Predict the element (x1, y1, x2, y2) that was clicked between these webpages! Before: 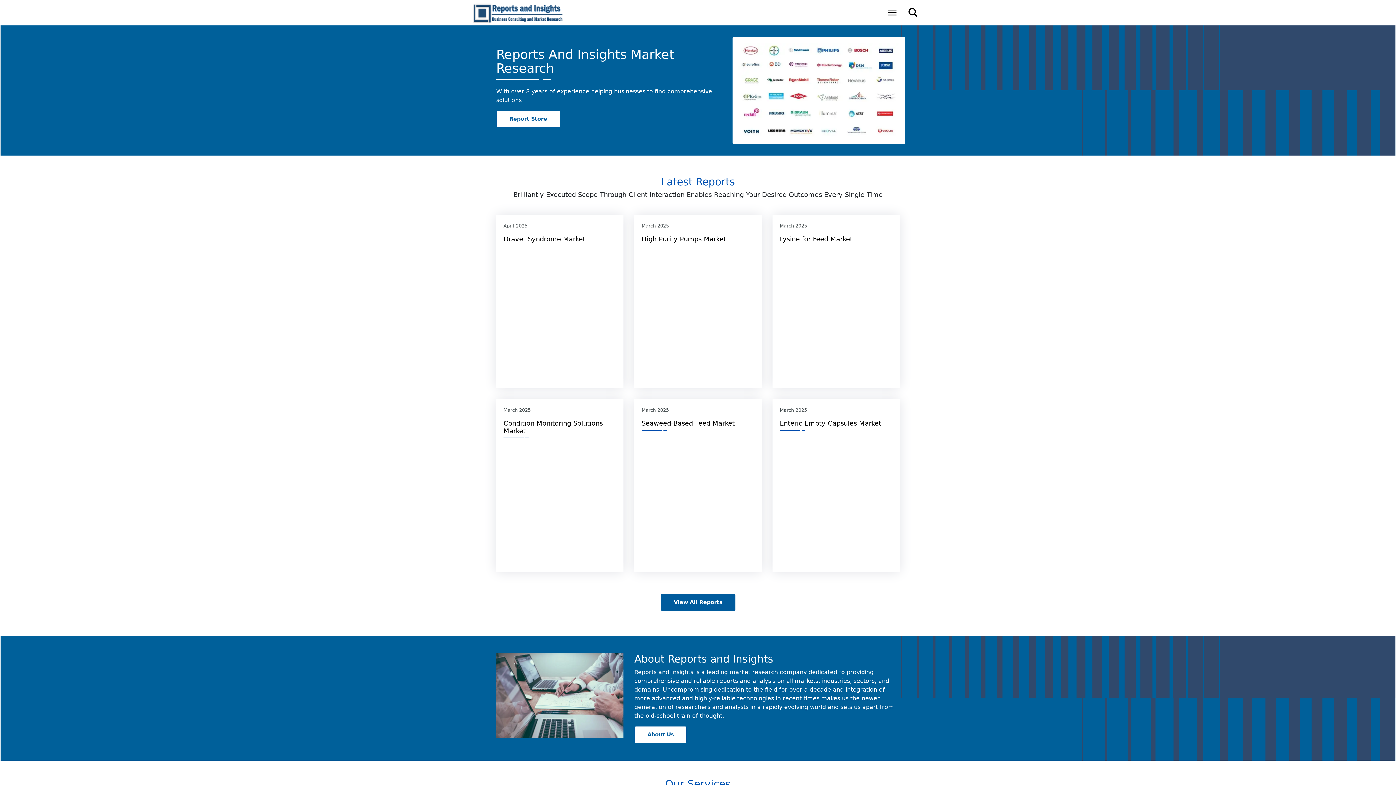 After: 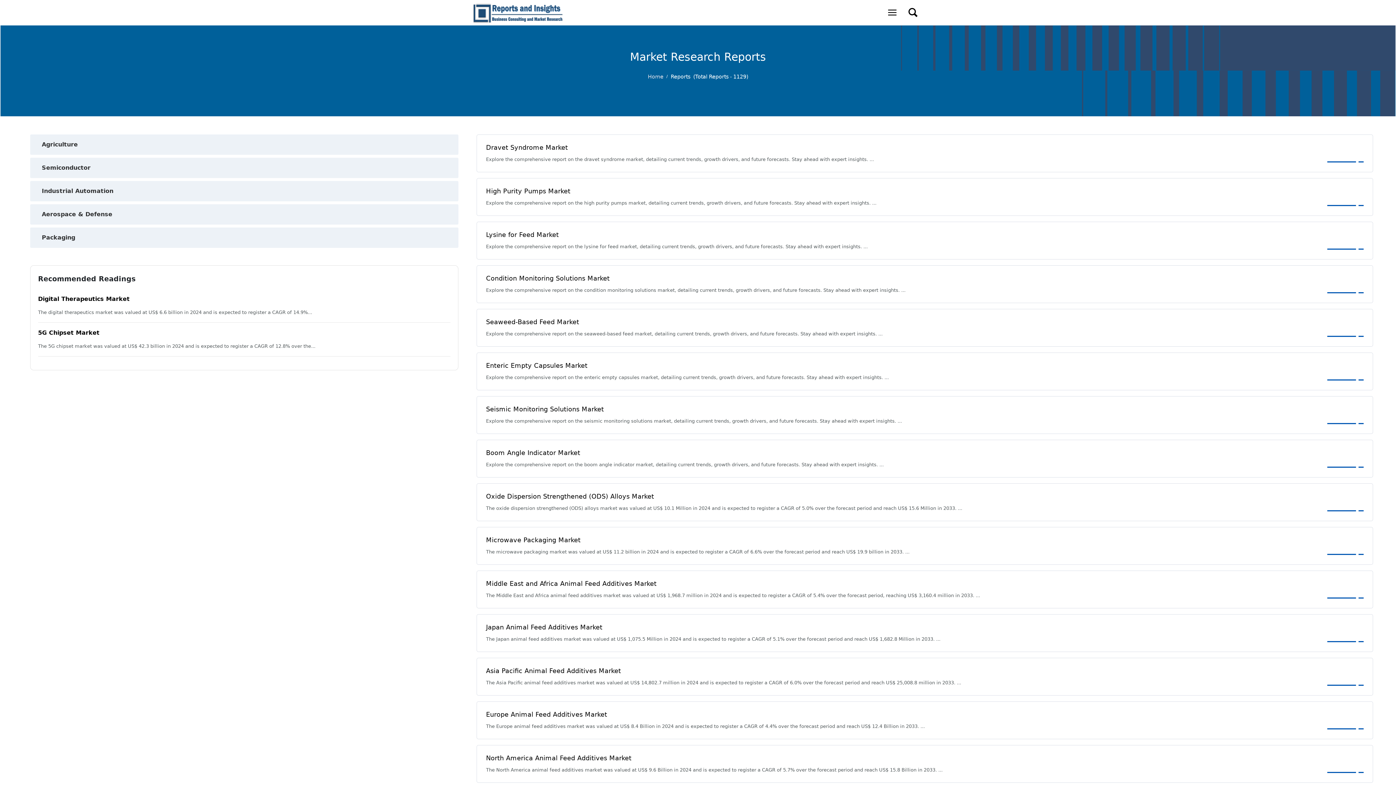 Action: label: View All Reports bbox: (660, 594, 735, 611)